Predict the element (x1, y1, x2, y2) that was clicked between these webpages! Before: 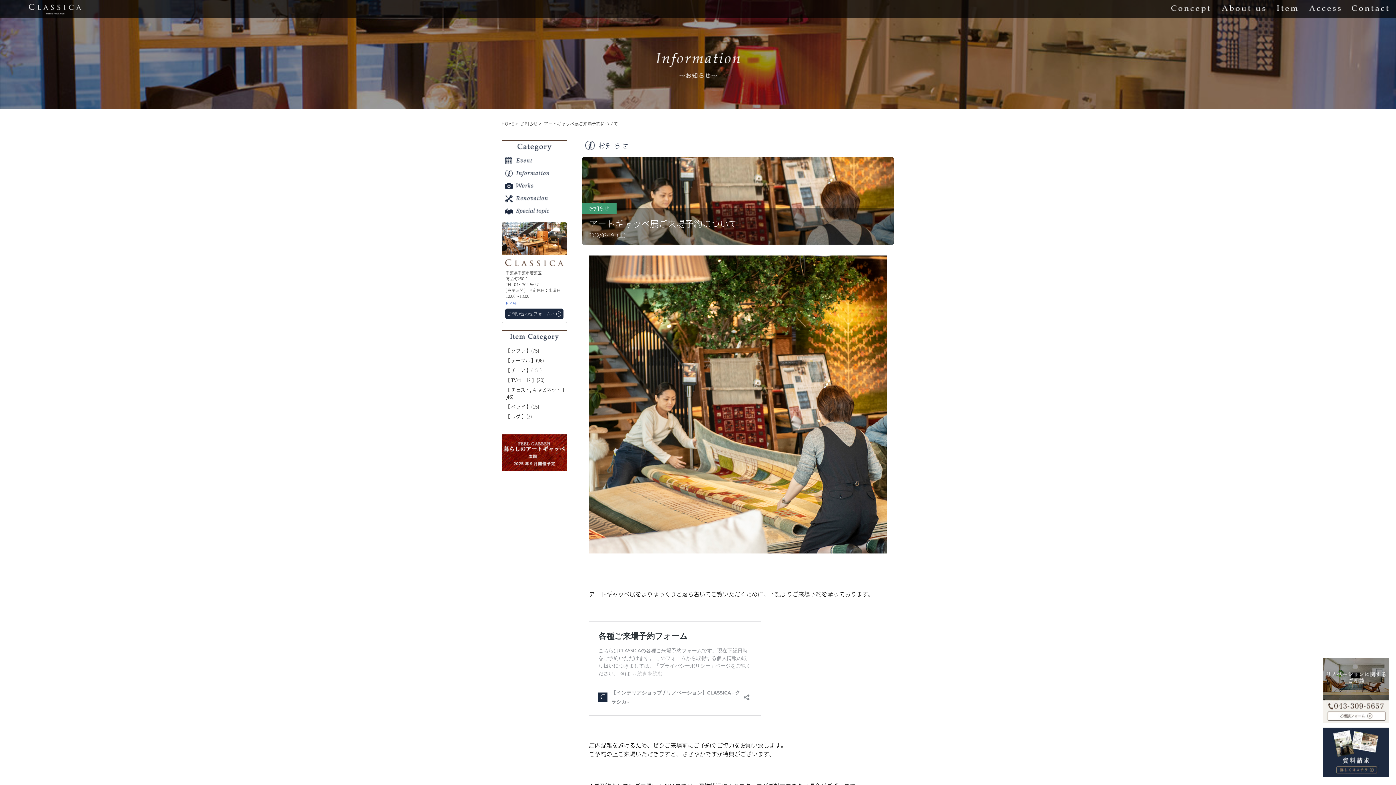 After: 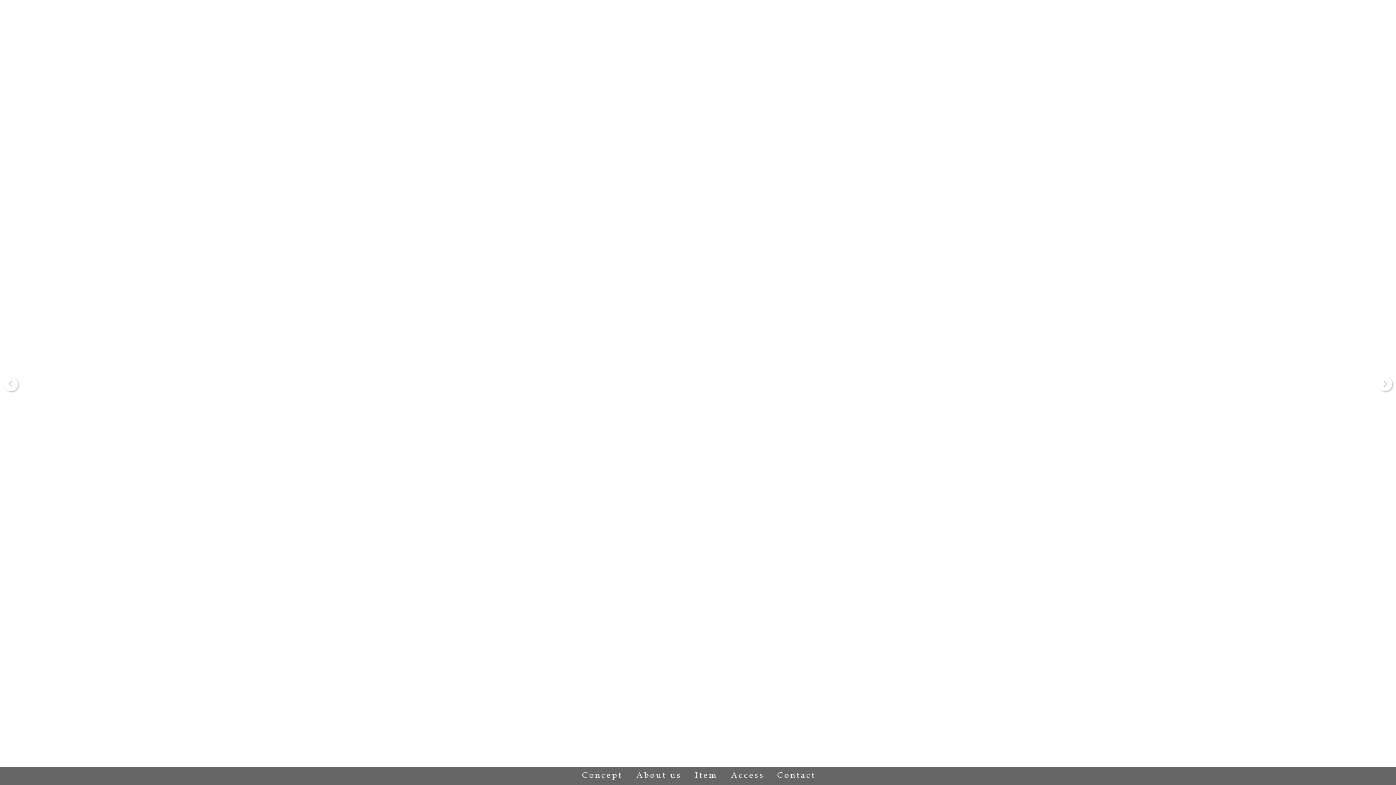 Action: bbox: (7, 3, 102, 14)